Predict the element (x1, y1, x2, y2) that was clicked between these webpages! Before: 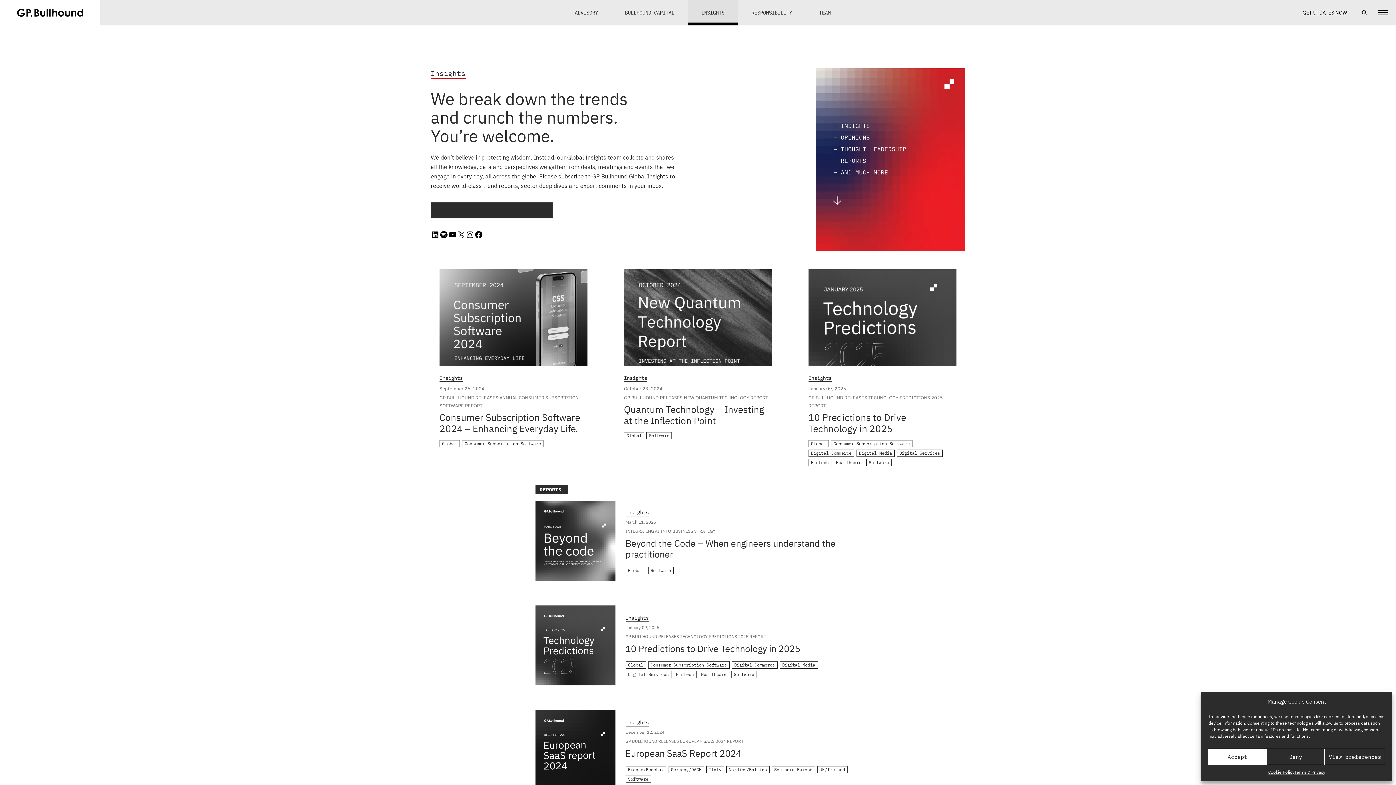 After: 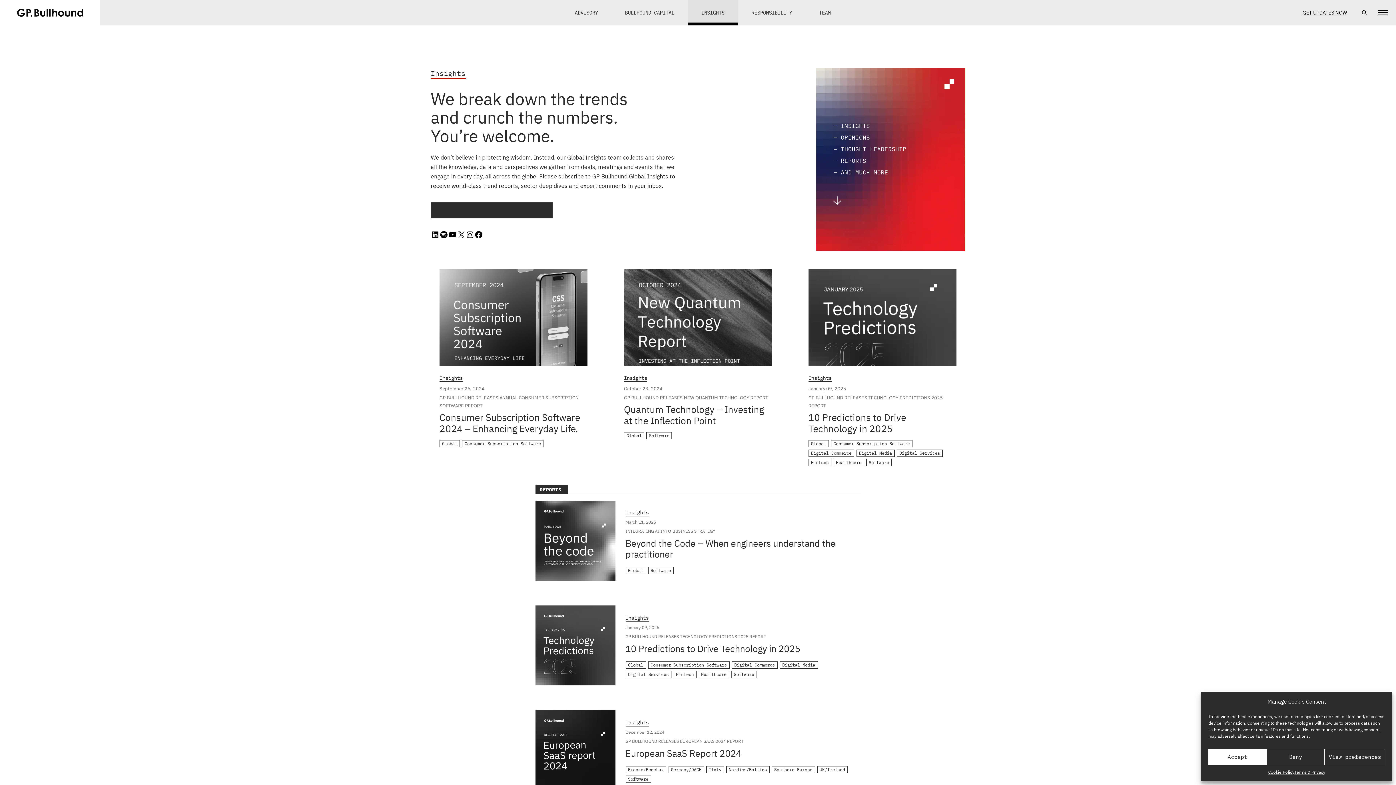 Action: label: INSIGHTS bbox: (688, 0, 738, 25)